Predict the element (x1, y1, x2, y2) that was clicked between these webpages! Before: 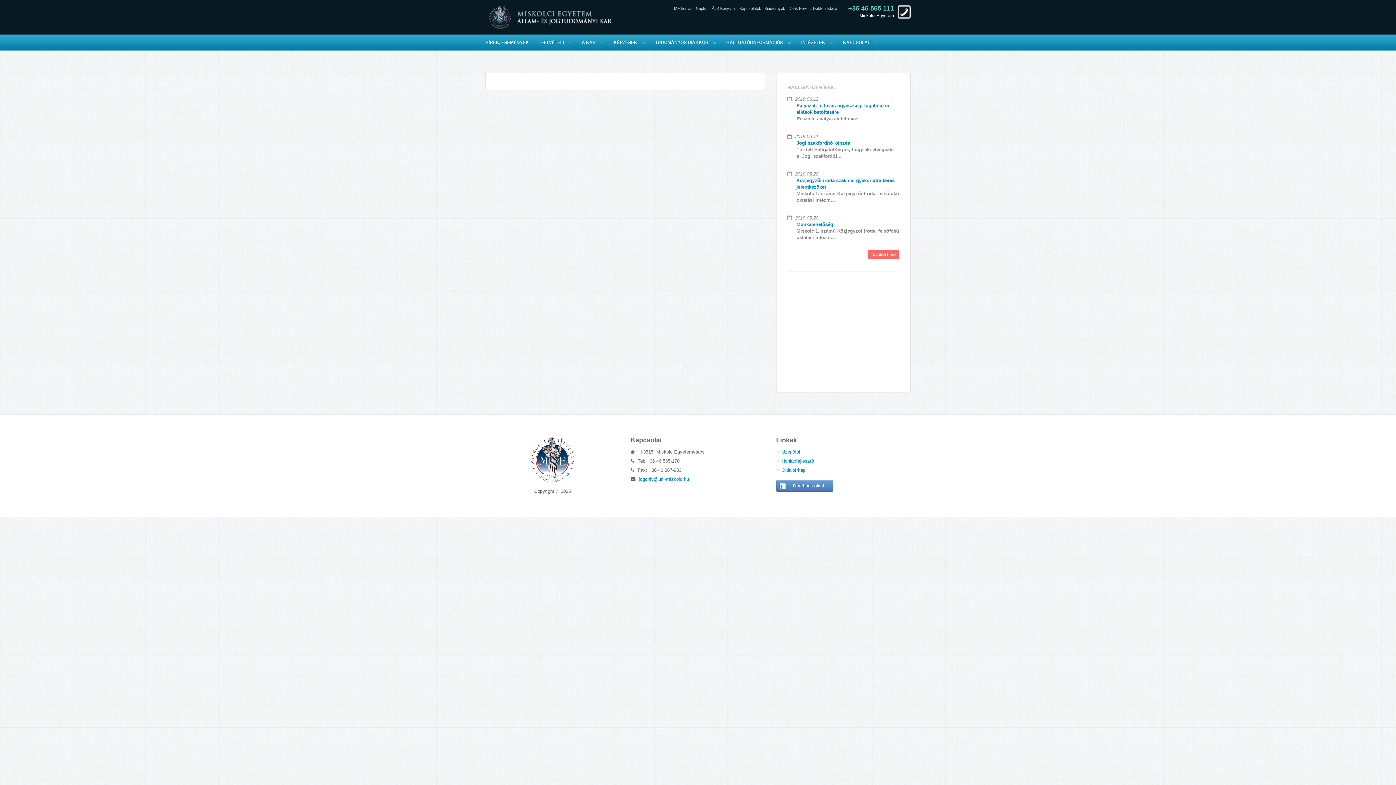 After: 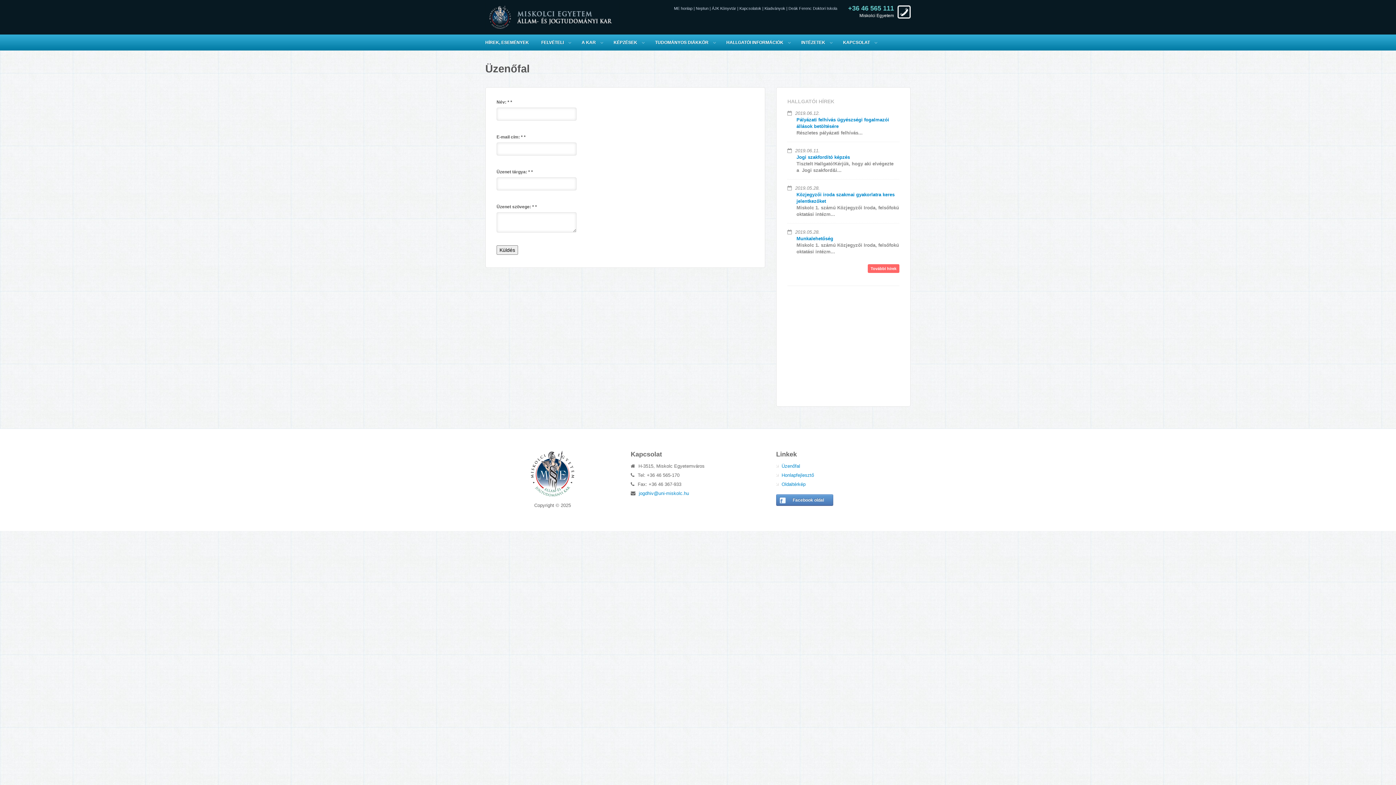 Action: bbox: (781, 449, 800, 454) label: Üzenőfal